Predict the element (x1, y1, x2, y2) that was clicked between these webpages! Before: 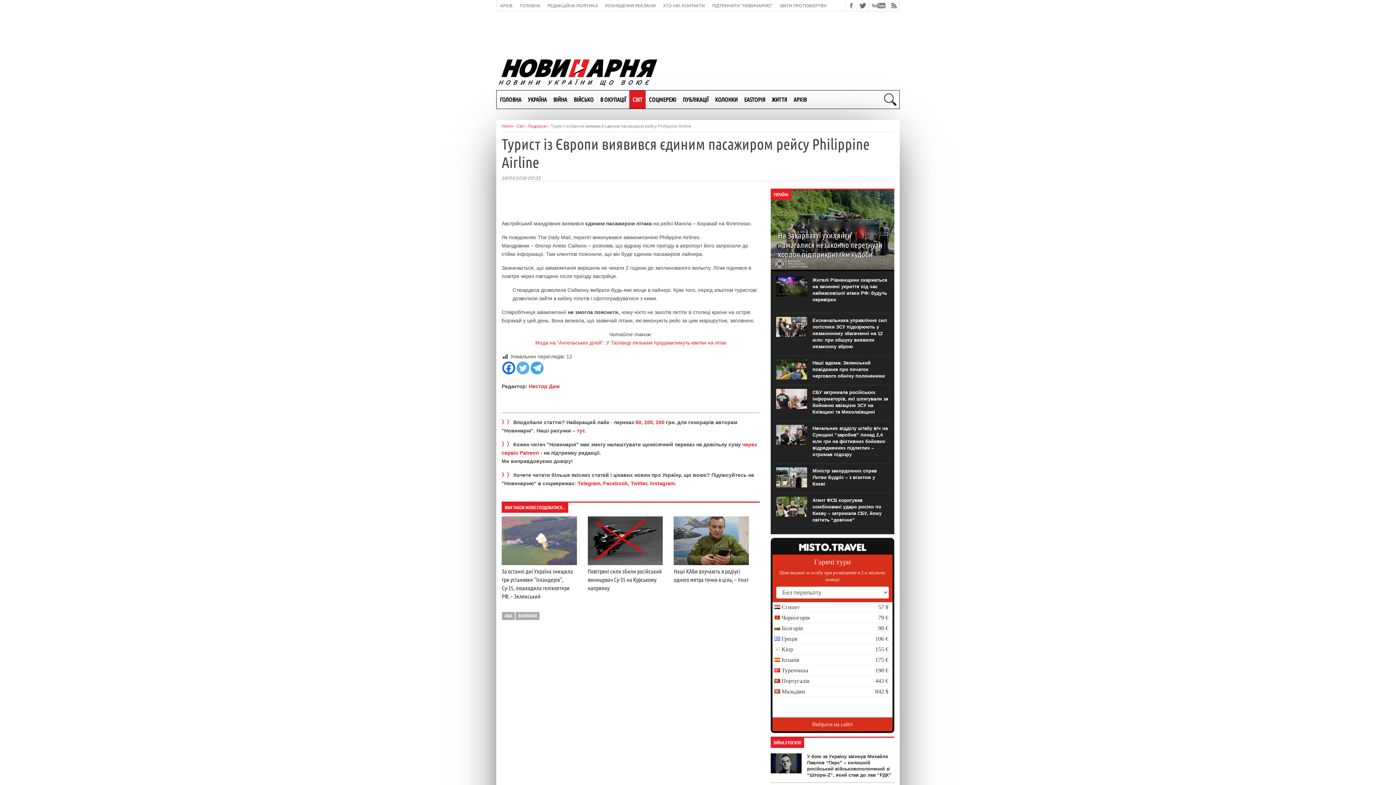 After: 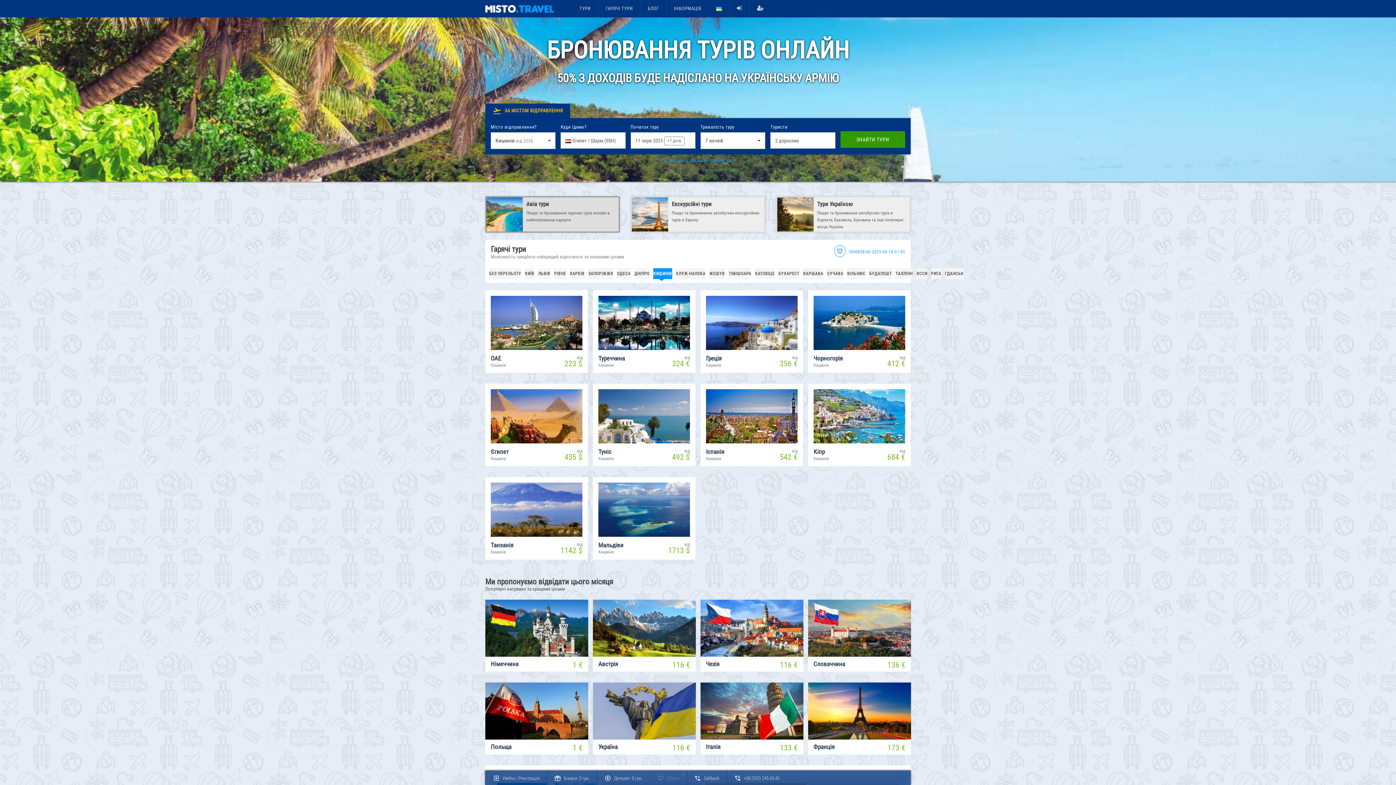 Action: label: Вибрати на сайті bbox: (772, 717, 892, 731)